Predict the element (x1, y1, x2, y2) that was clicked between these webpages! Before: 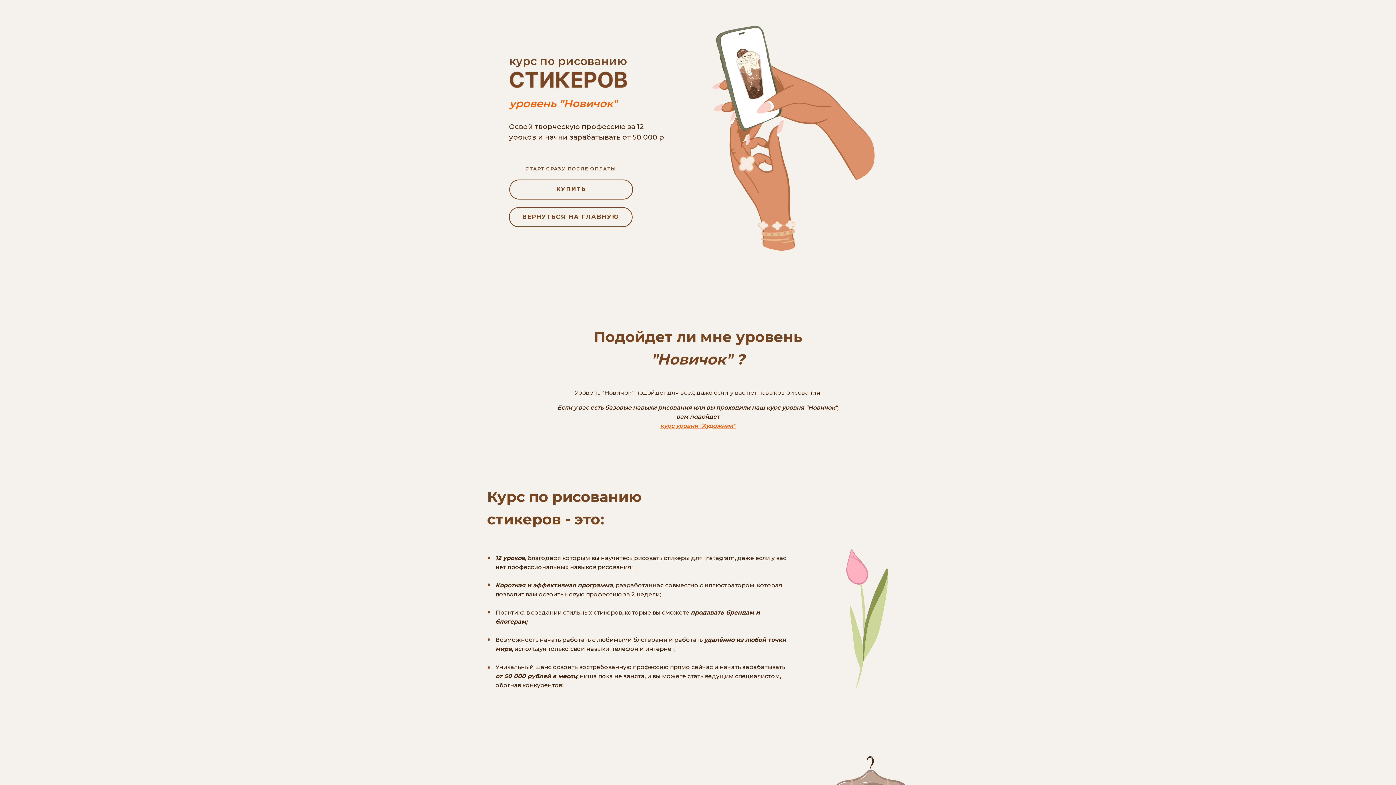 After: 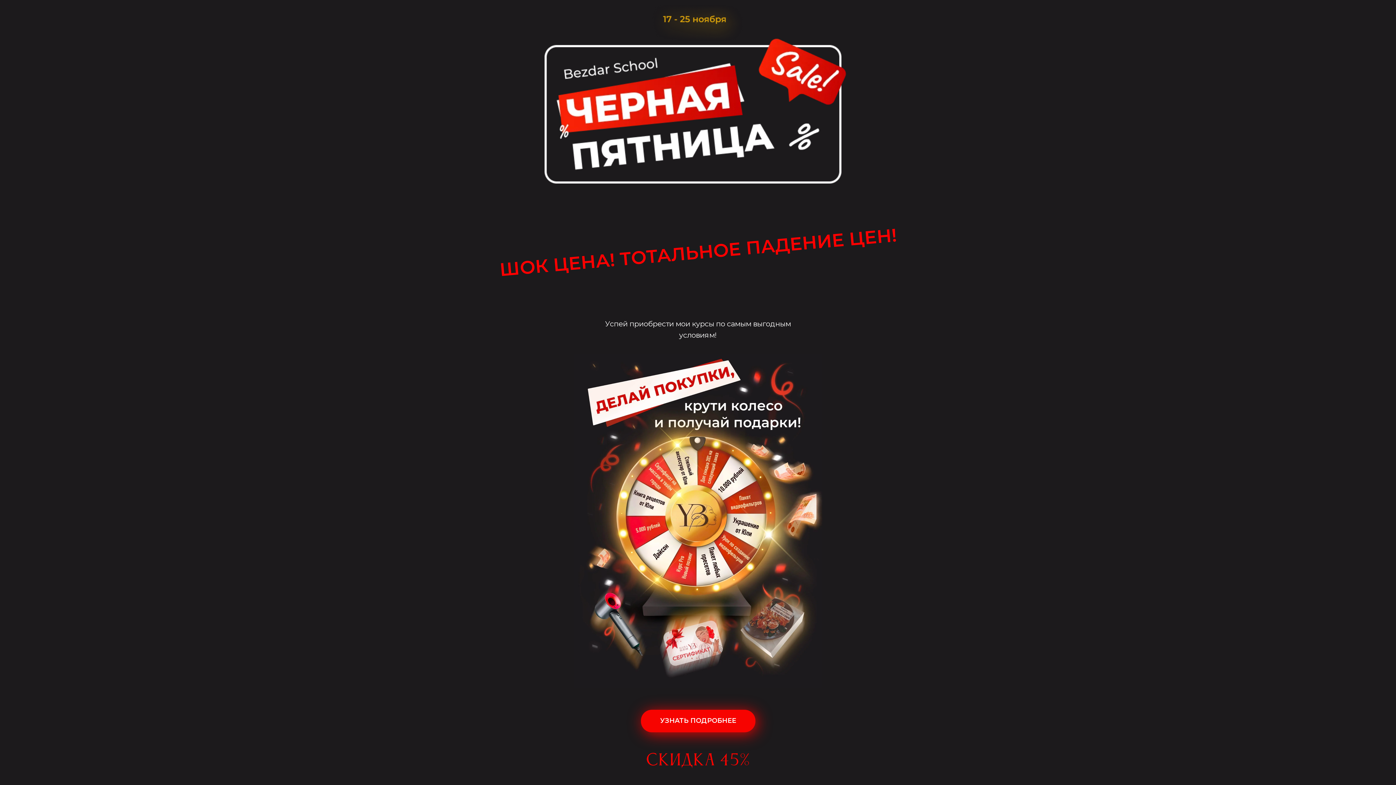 Action: bbox: (509, 207, 632, 227) label: ВЕРНУТЬСЯ НА ГЛАВНУЮ